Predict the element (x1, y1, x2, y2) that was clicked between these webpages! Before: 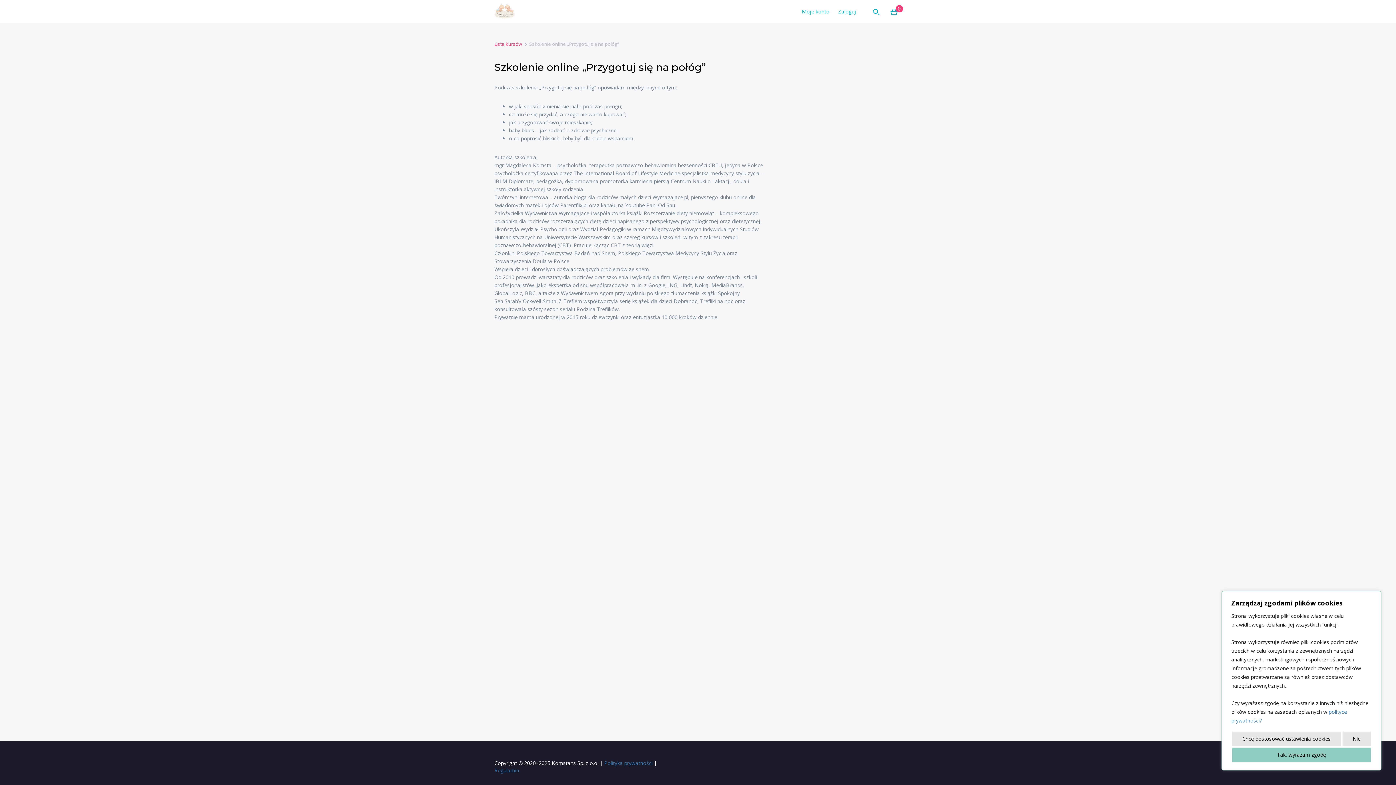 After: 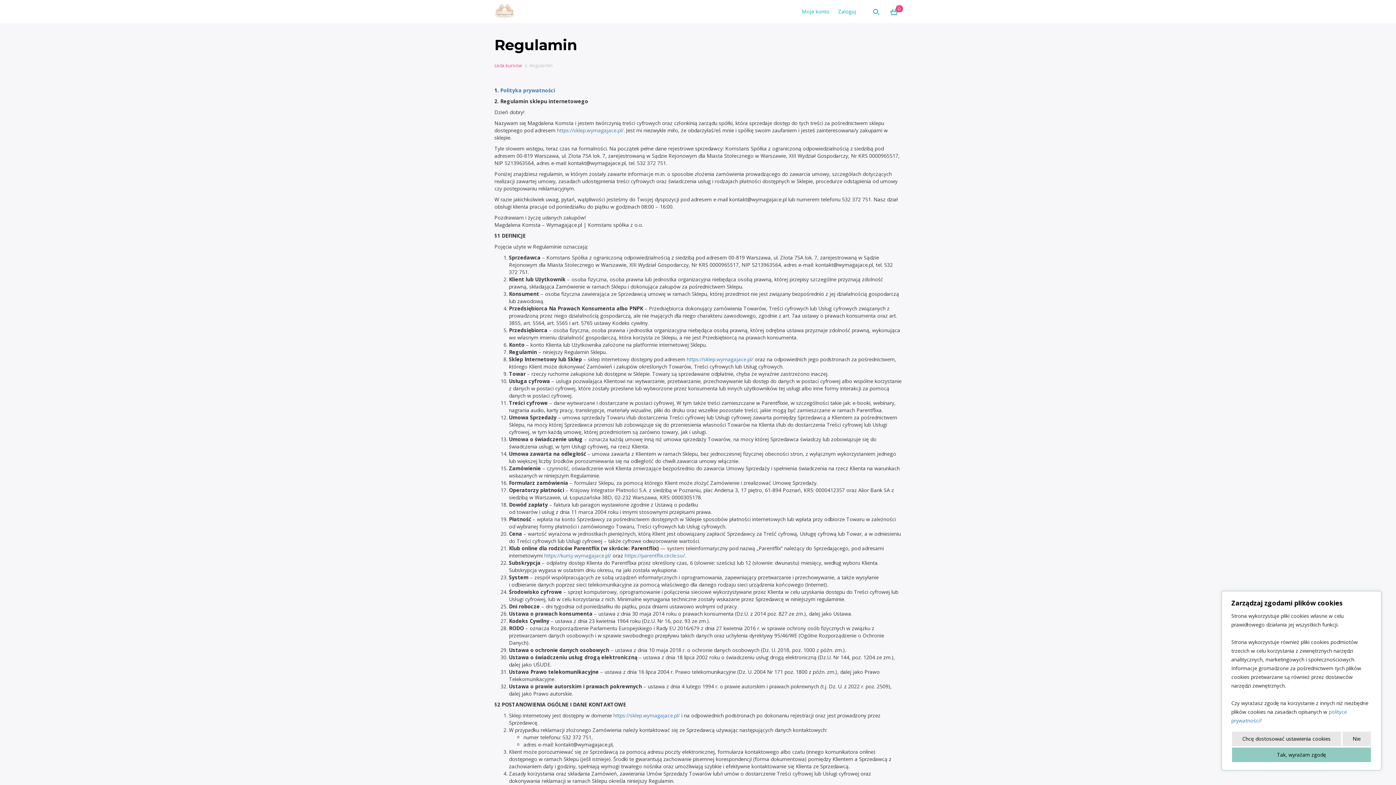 Action: label: Regulamin bbox: (494, 767, 519, 774)